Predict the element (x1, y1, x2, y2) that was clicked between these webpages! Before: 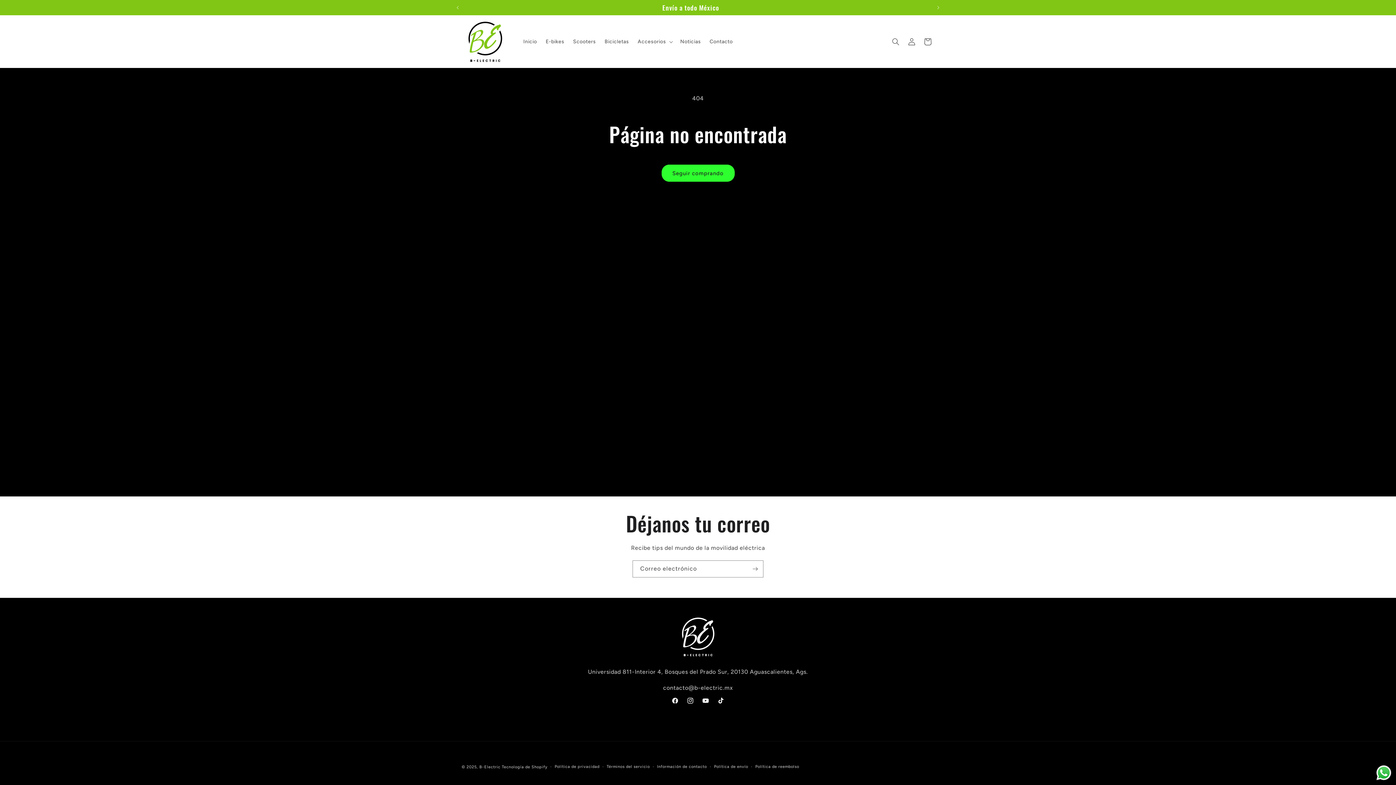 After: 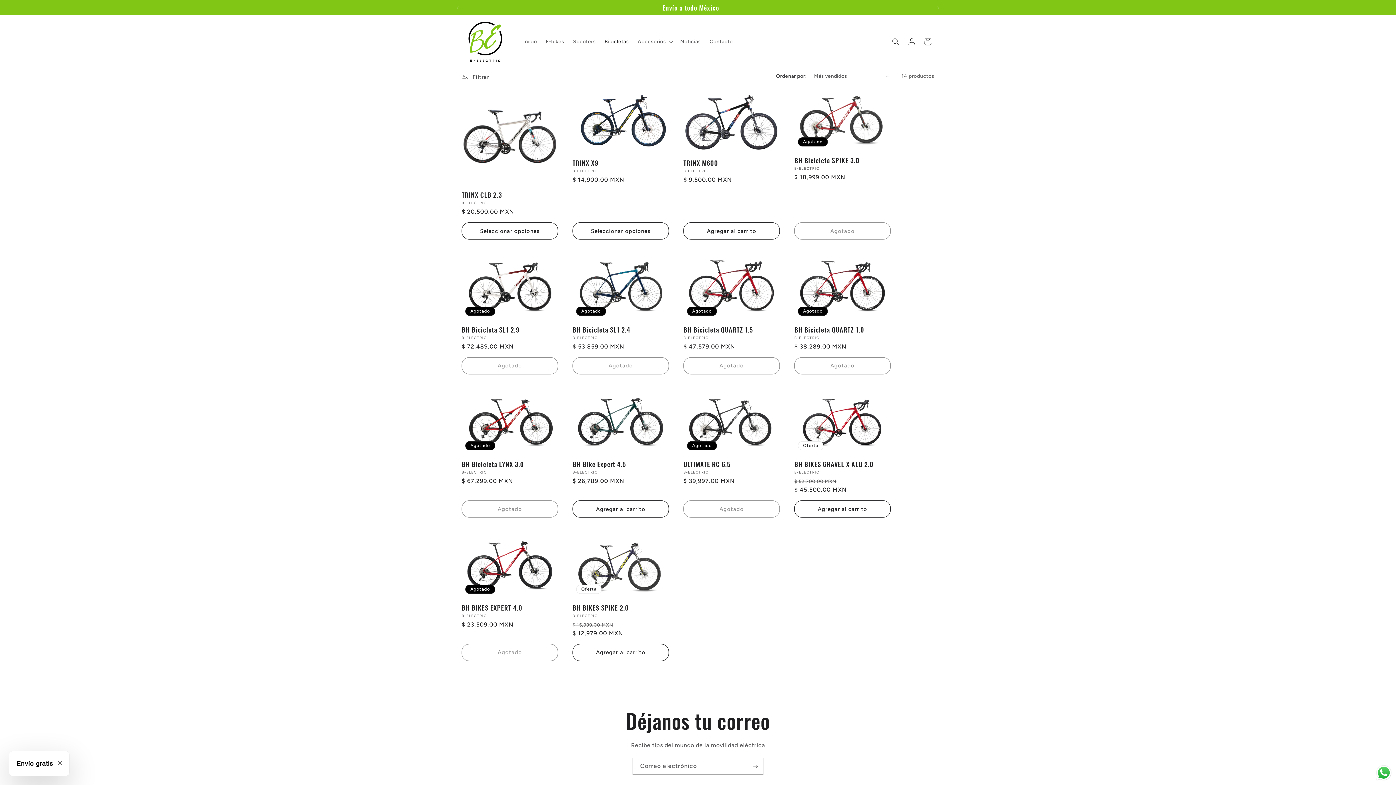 Action: label: Bicicletas bbox: (600, 34, 633, 49)